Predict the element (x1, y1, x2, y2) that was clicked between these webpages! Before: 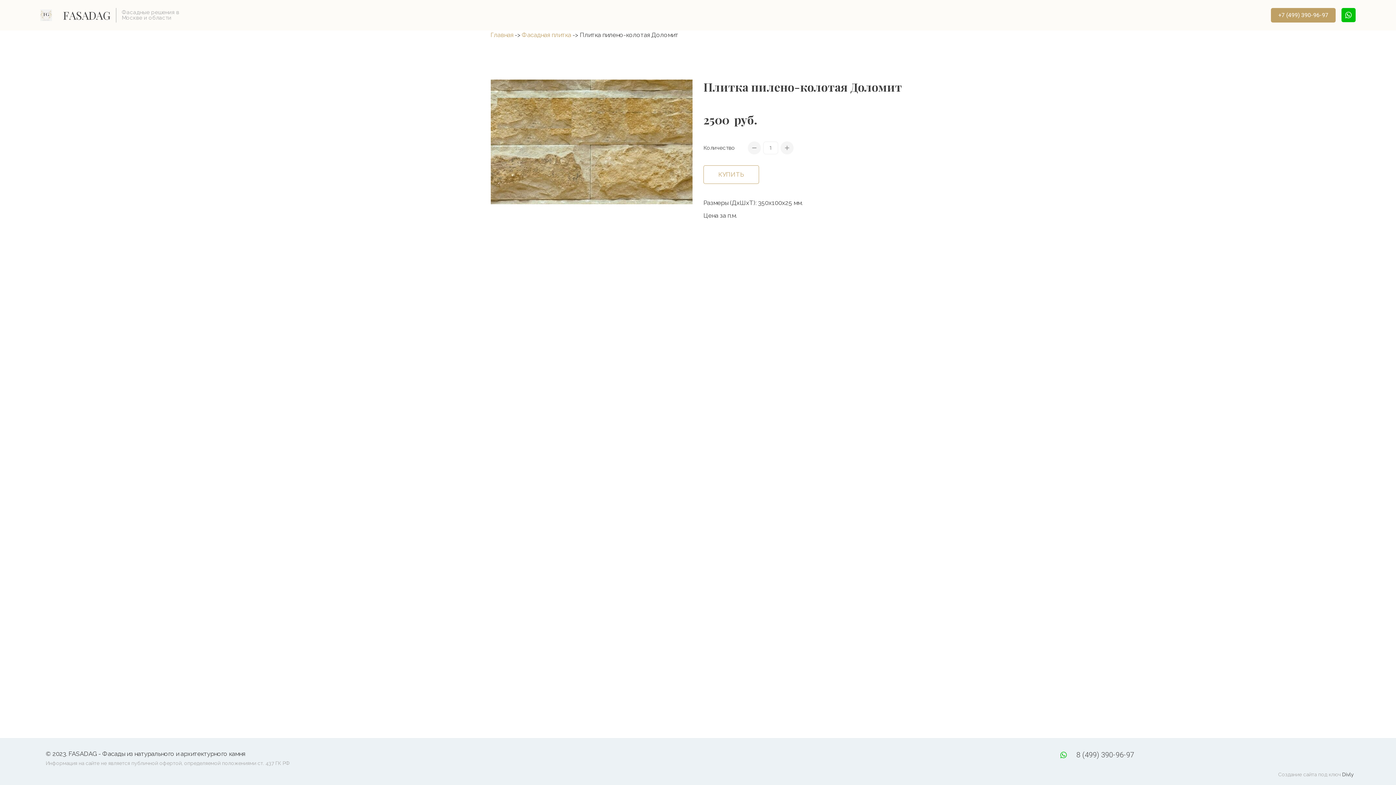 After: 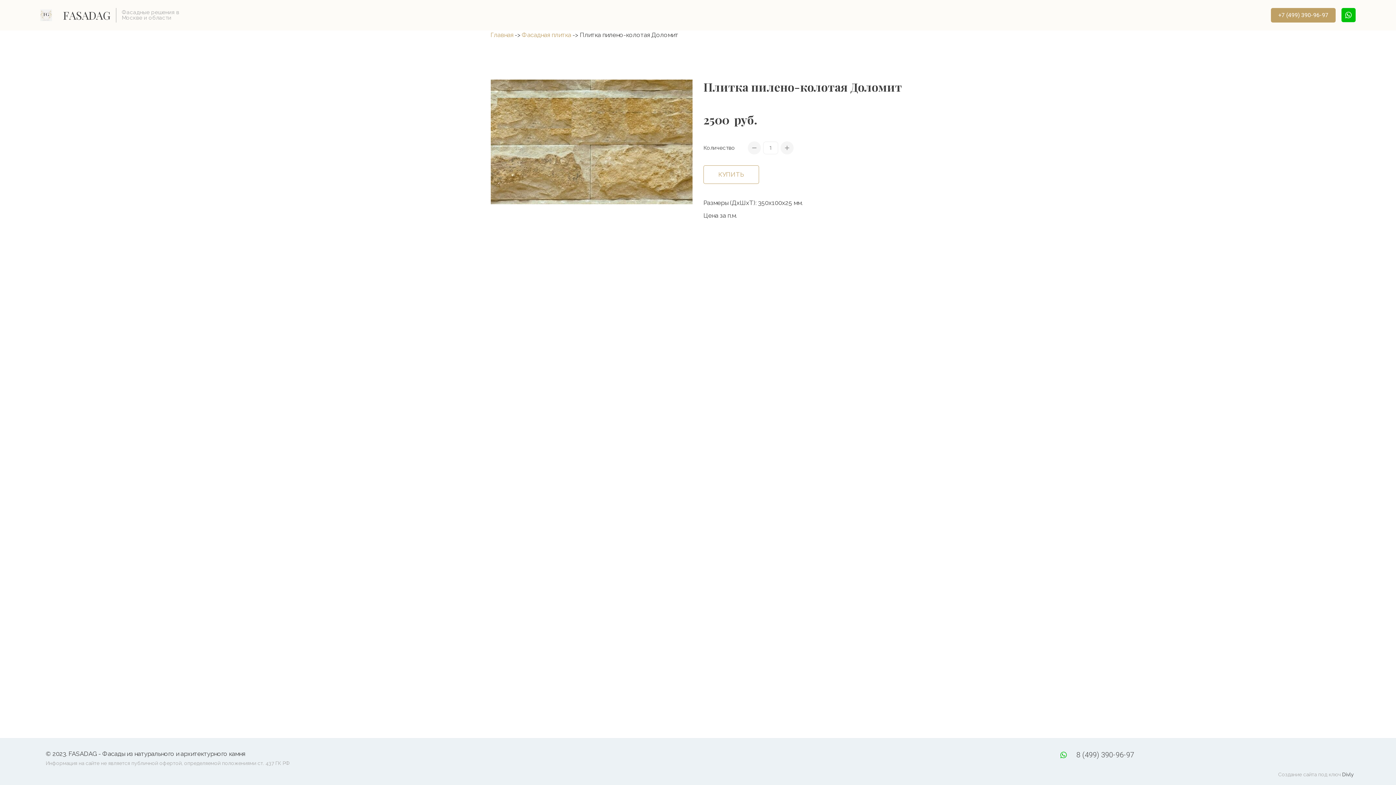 Action: label: КАТАЛОГ КАМНЯ bbox: (854, 10, 909, 20)